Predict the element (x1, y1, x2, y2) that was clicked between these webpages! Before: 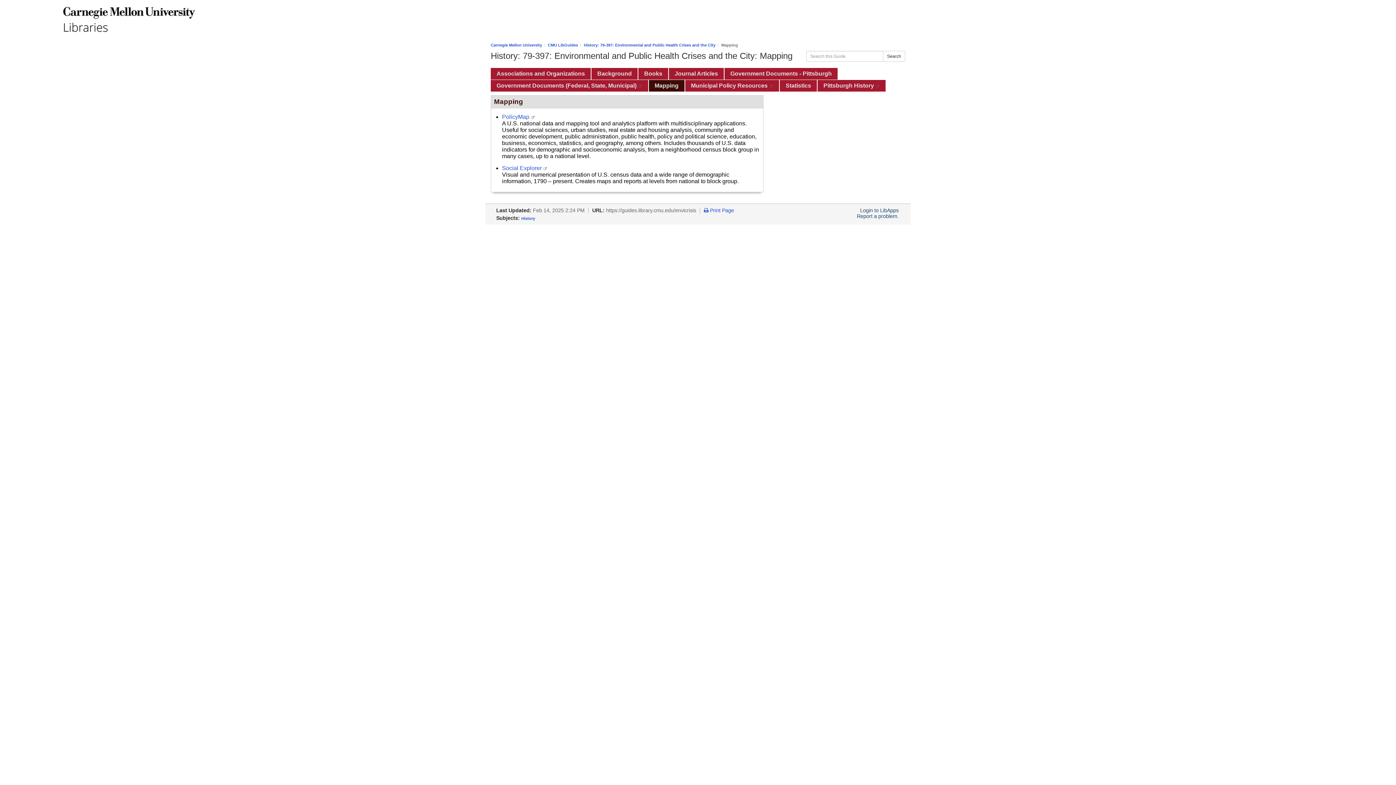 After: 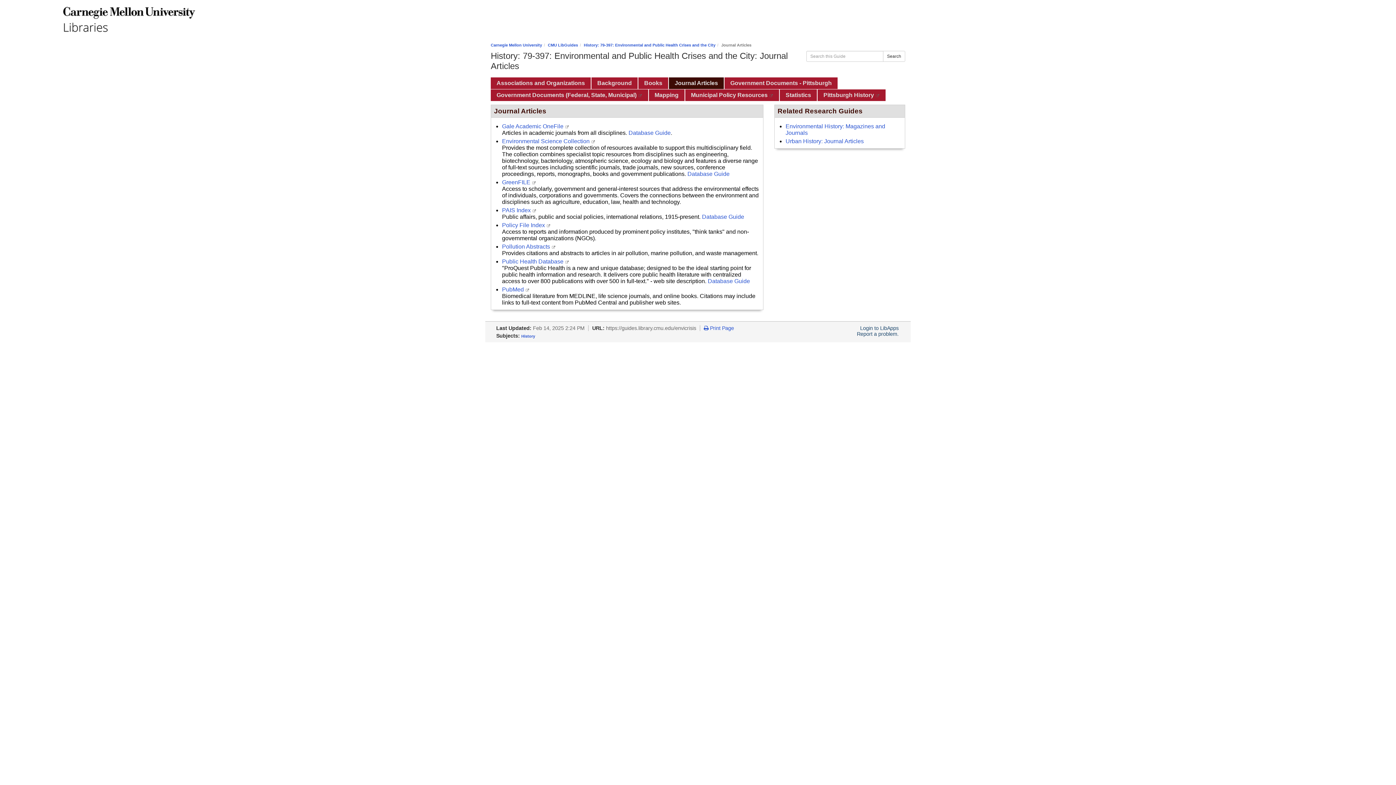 Action: bbox: (669, 68, 724, 79) label: Journal Articles